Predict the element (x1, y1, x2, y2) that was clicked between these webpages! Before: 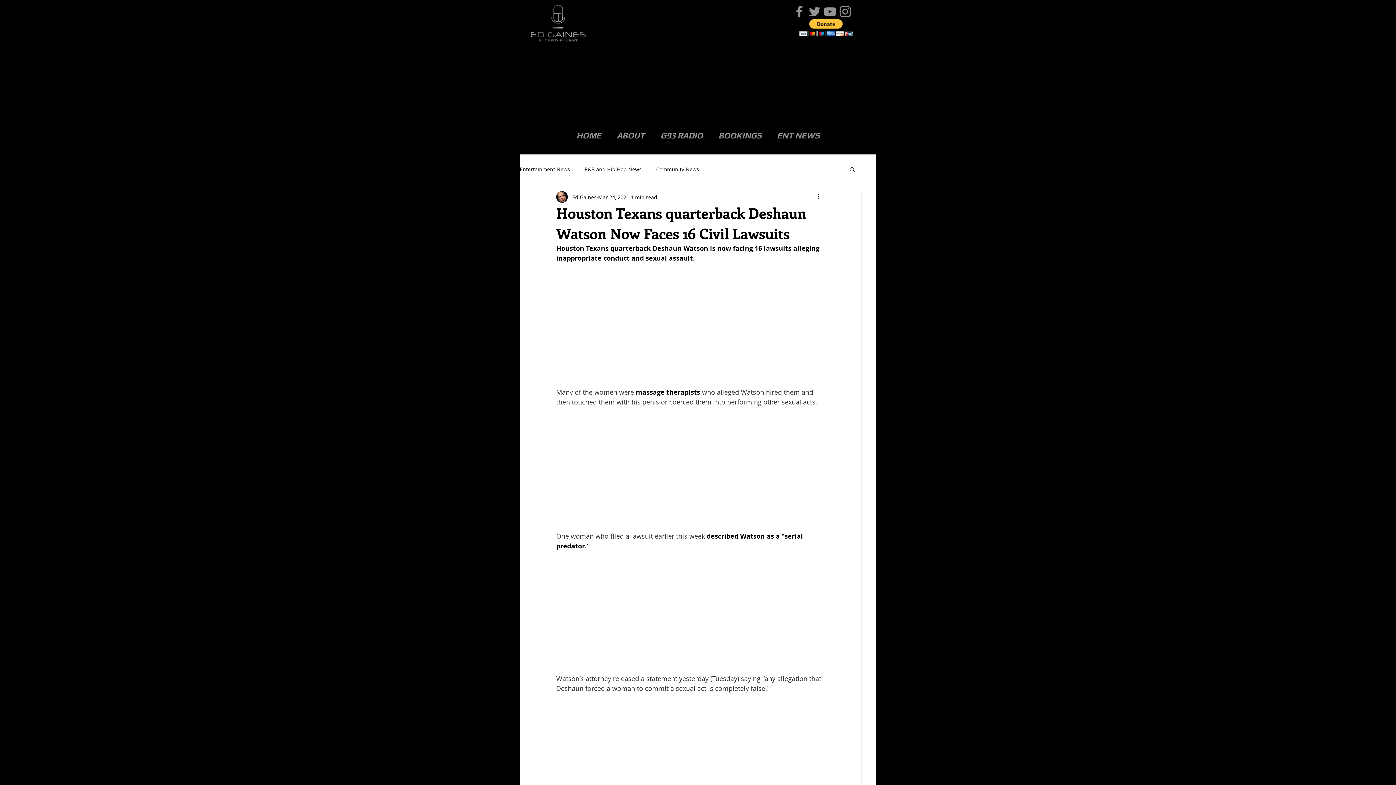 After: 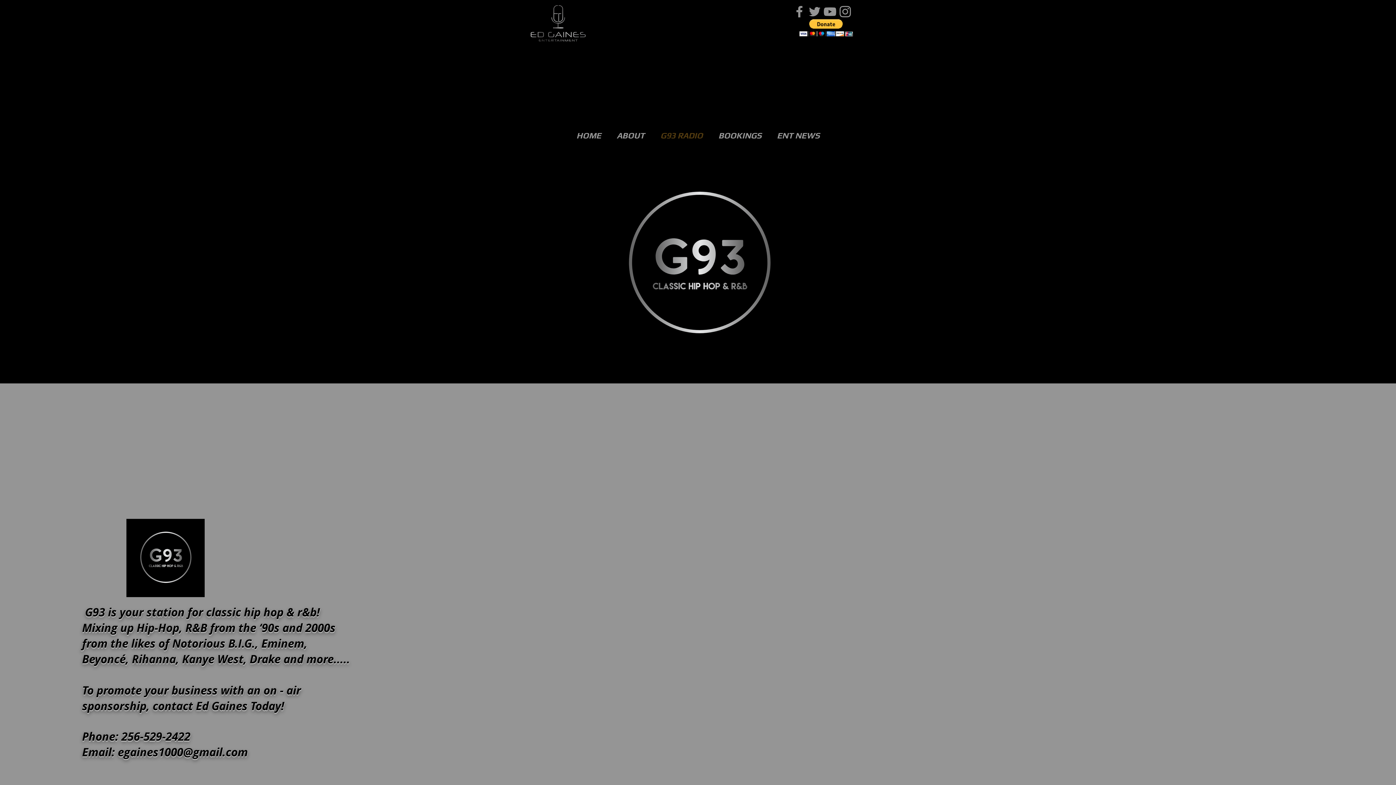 Action: bbox: (652, 129, 710, 141) label: G93 RADIO